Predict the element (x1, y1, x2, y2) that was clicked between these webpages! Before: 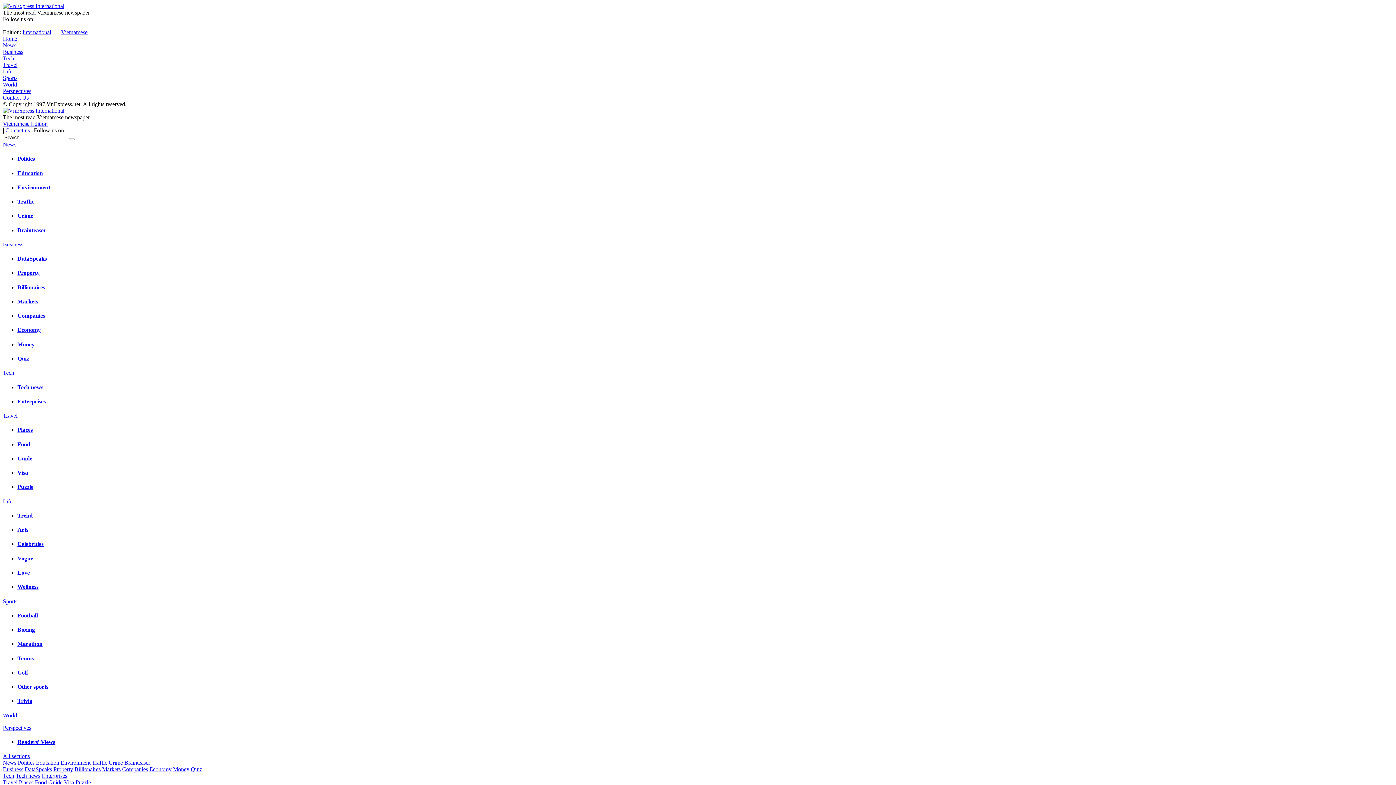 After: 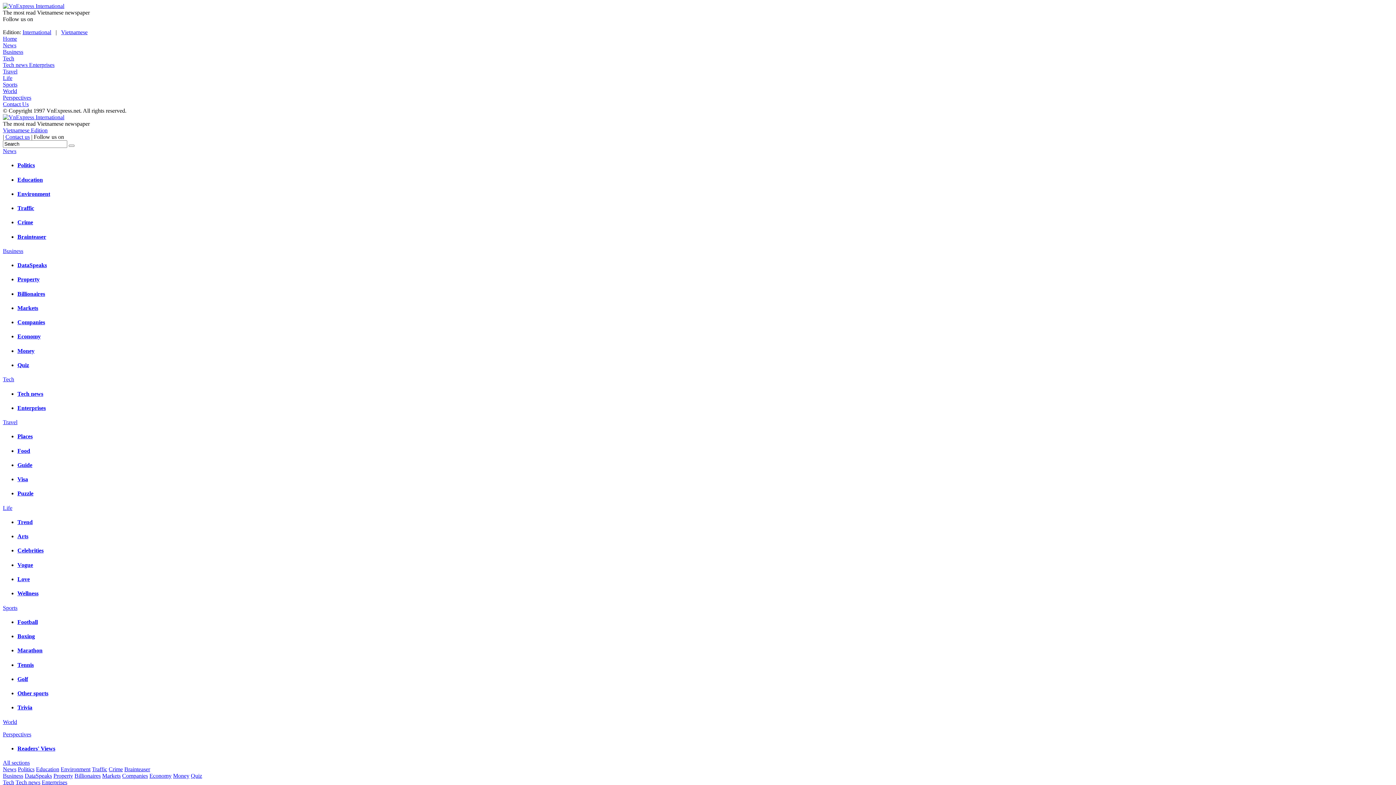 Action: label: Enterprises bbox: (17, 398, 45, 404)